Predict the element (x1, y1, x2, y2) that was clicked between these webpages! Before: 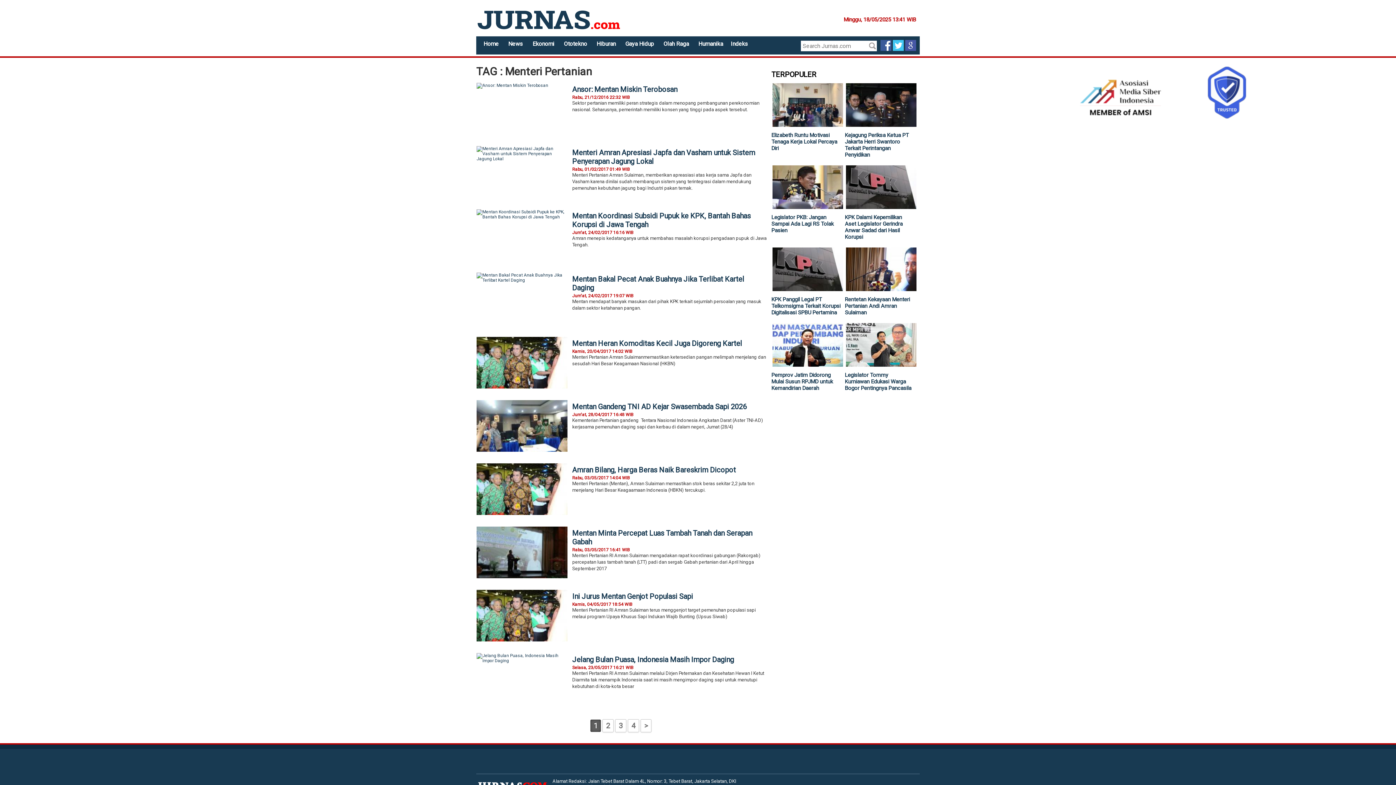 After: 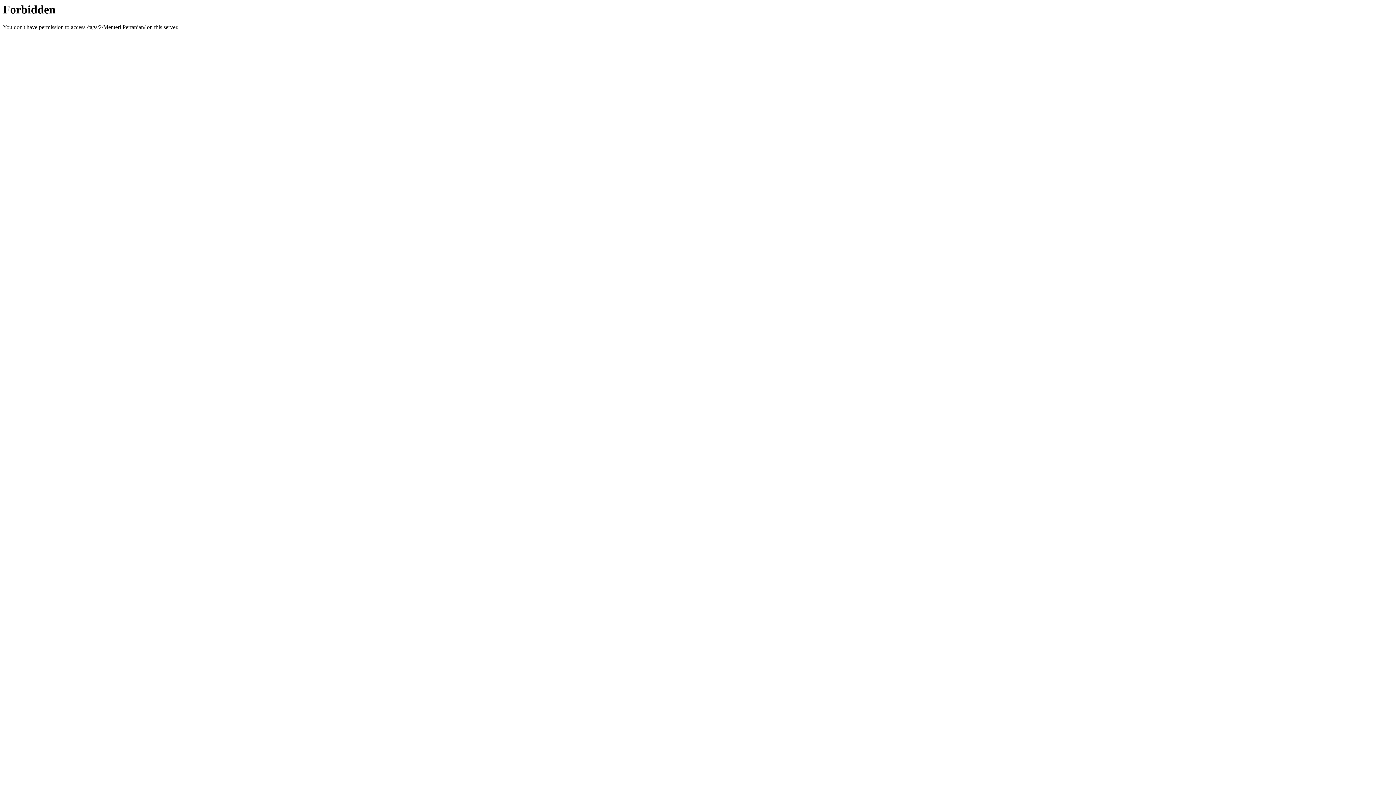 Action: bbox: (602, 719, 613, 732) label: 2